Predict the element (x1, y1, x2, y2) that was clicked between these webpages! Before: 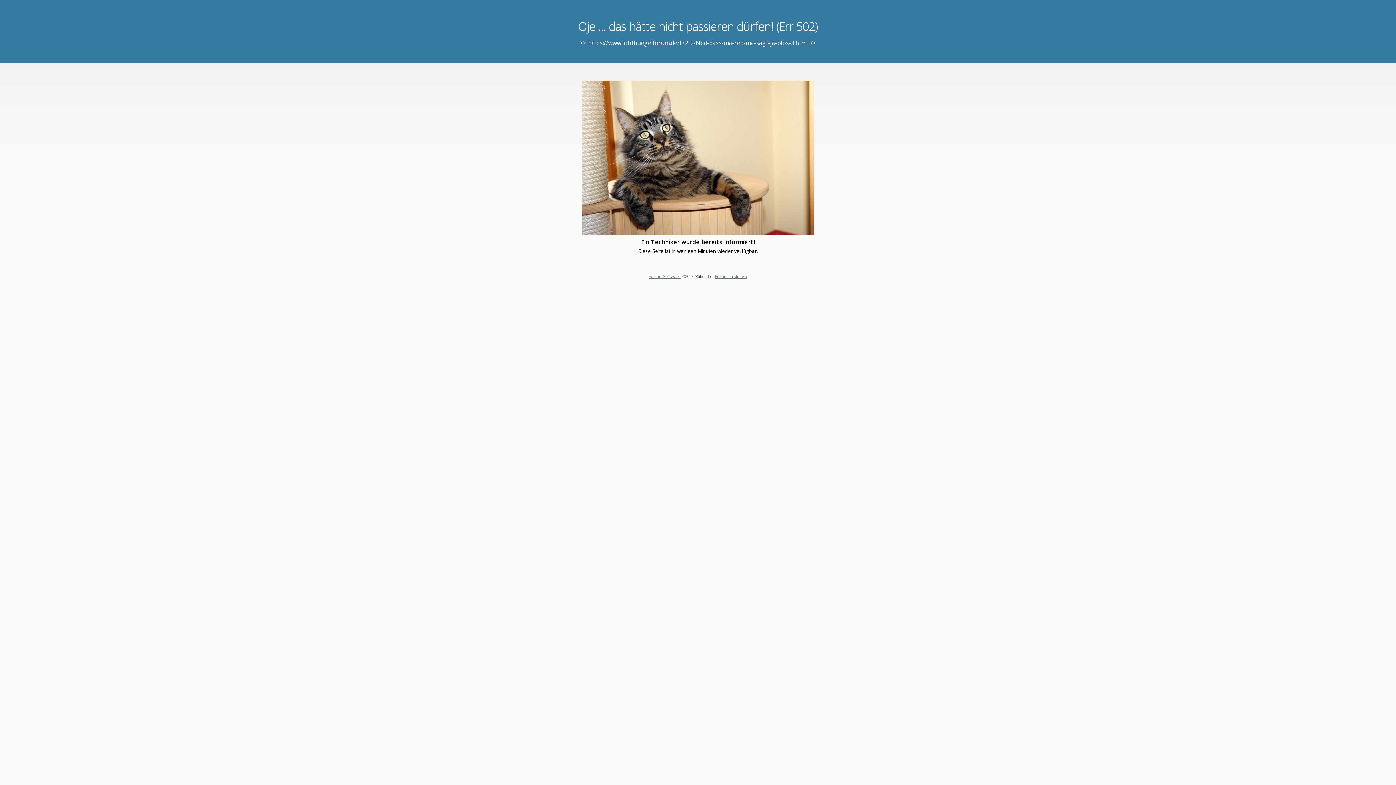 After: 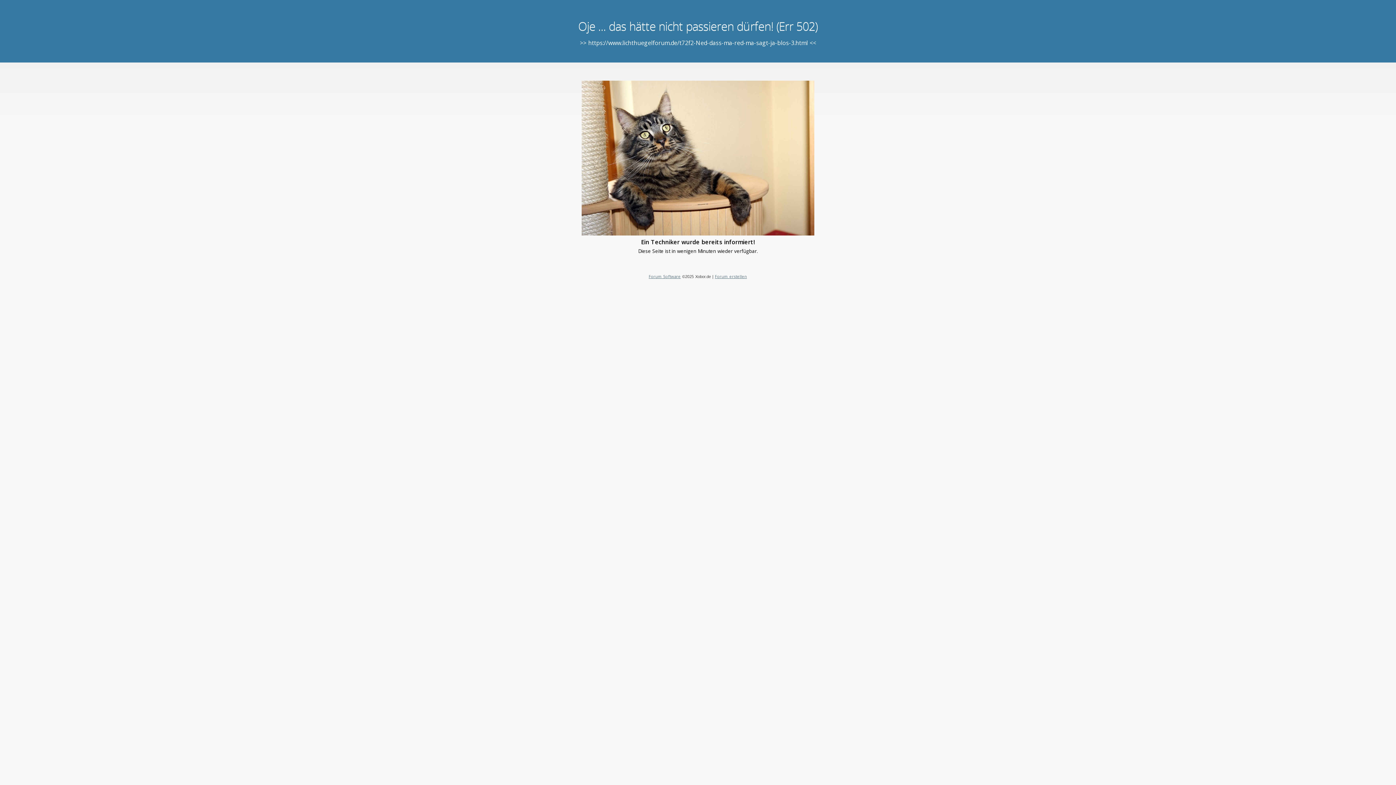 Action: label: Forum Software bbox: (648, 273, 680, 279)